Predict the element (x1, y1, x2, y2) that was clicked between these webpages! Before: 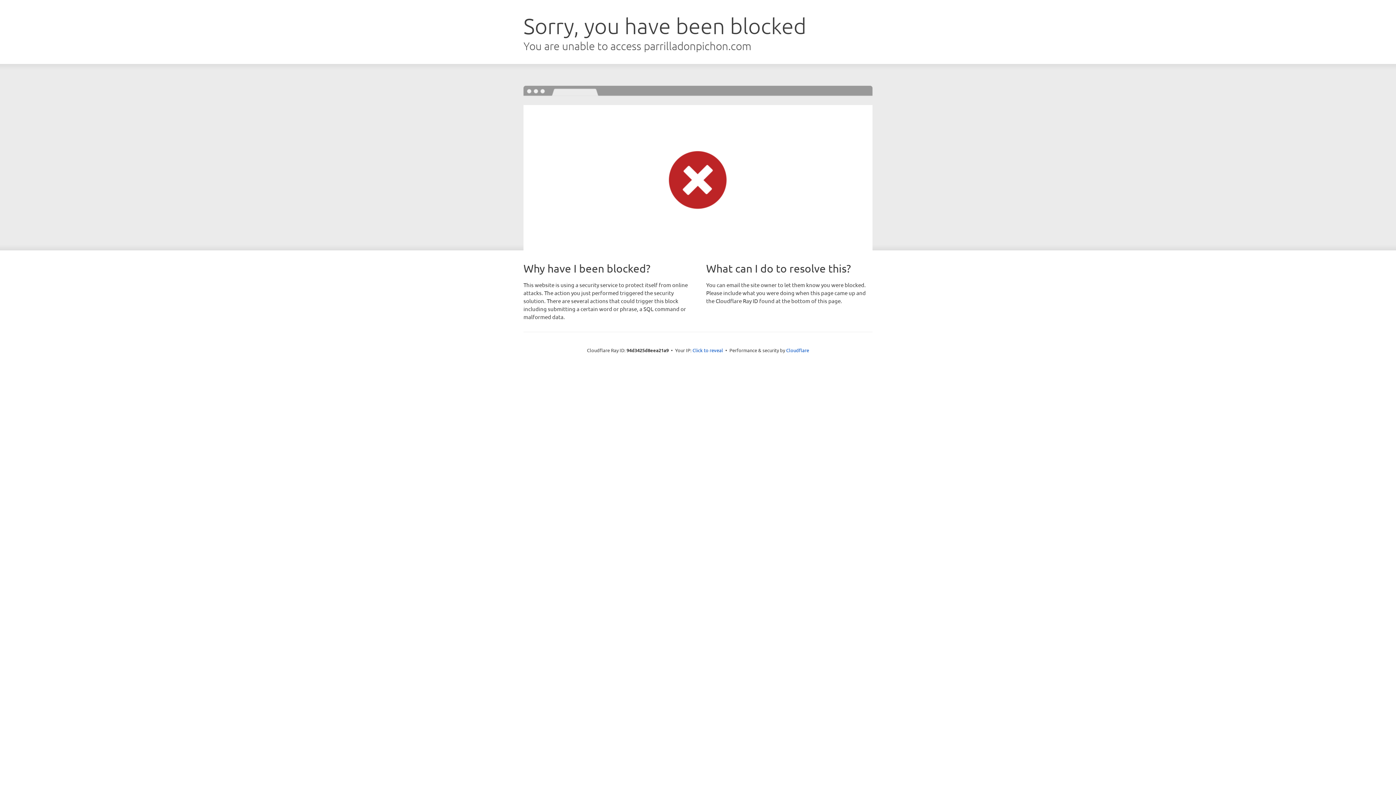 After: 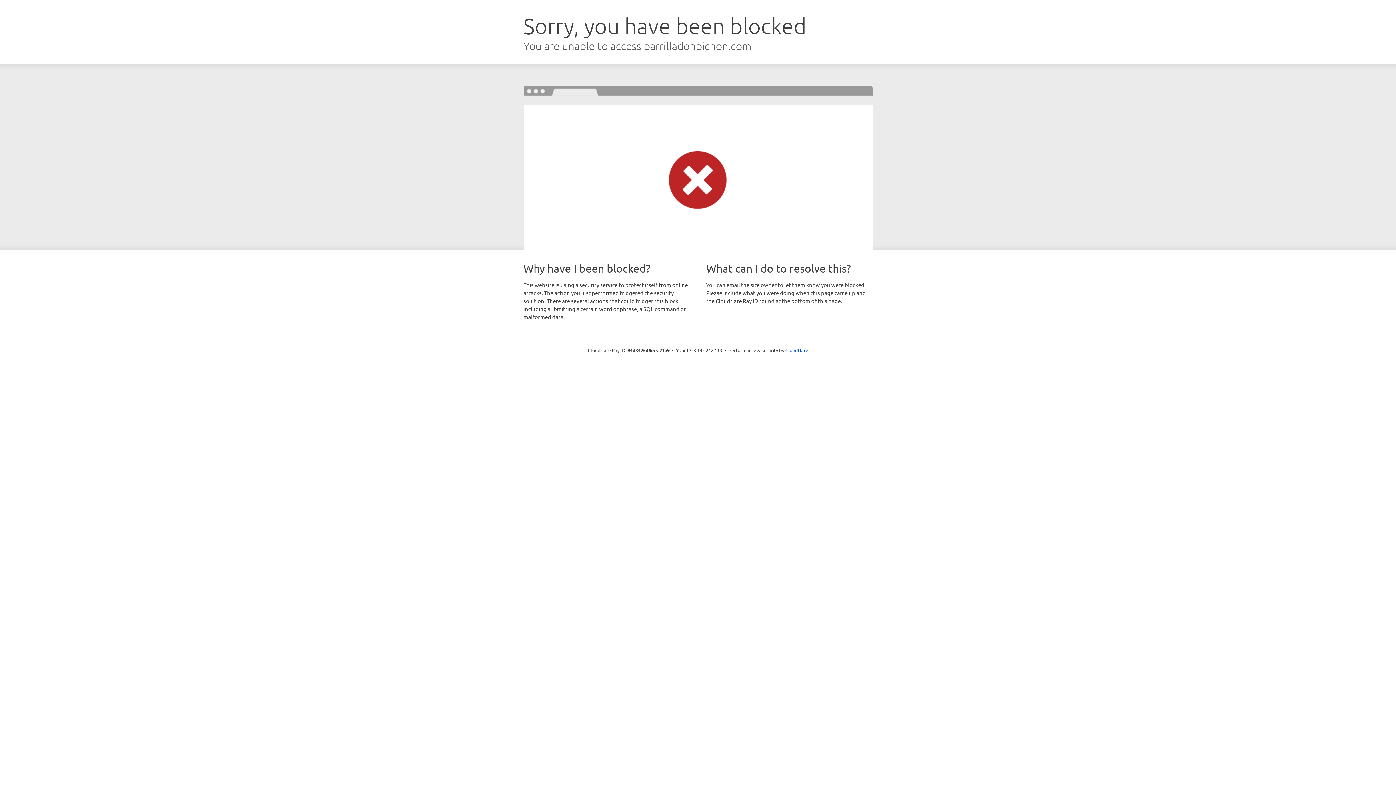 Action: label: Click to reveal bbox: (692, 346, 723, 353)